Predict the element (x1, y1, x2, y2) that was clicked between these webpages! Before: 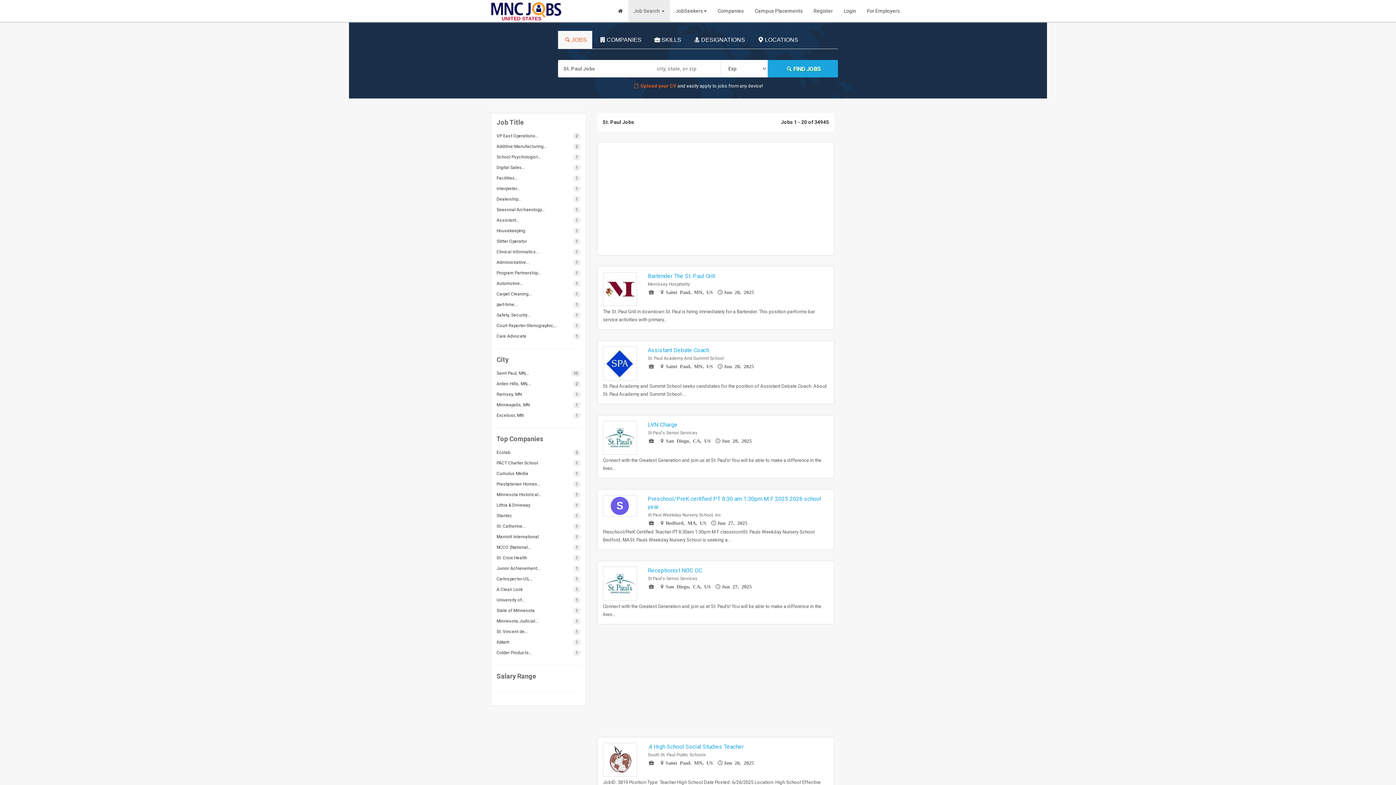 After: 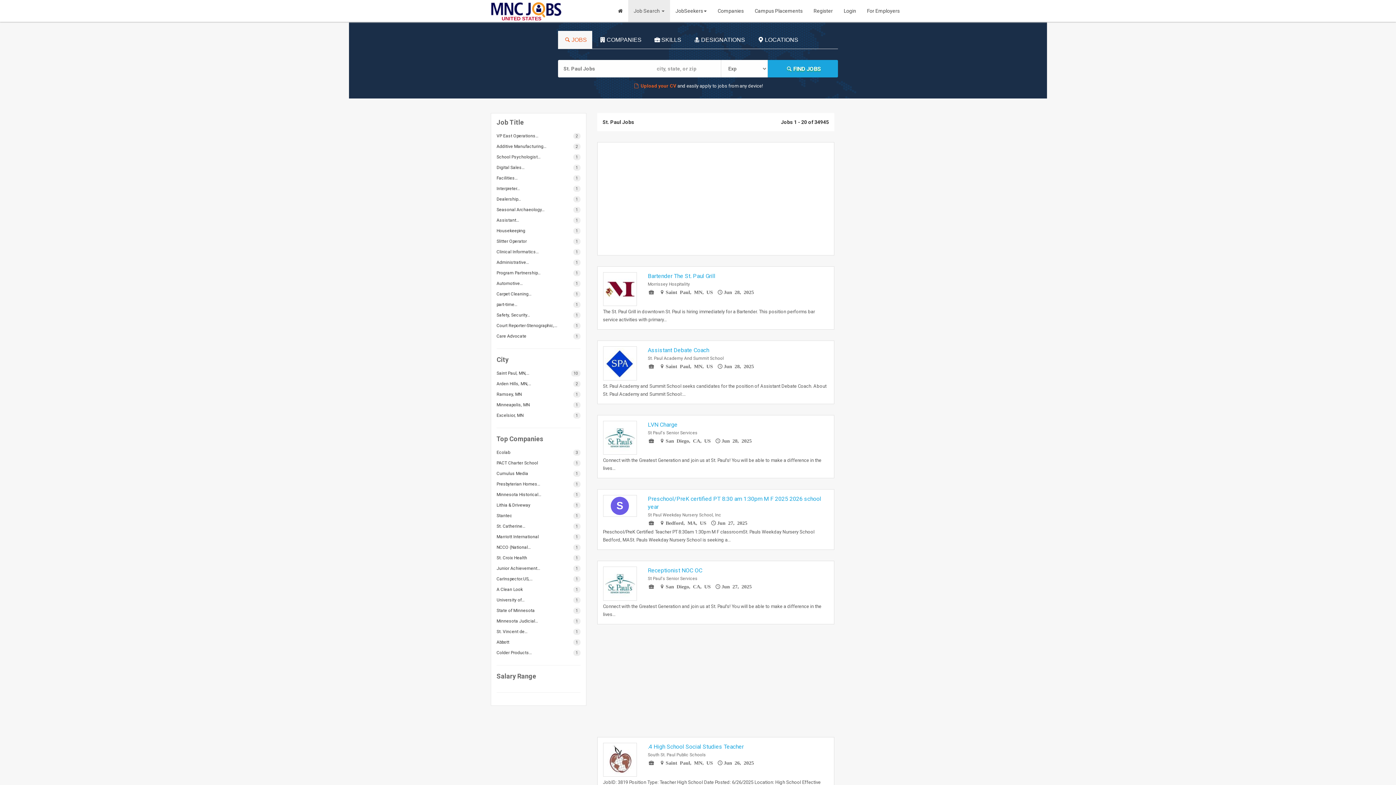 Action: label: St. Paul Academy And Summit School bbox: (647, 356, 723, 361)